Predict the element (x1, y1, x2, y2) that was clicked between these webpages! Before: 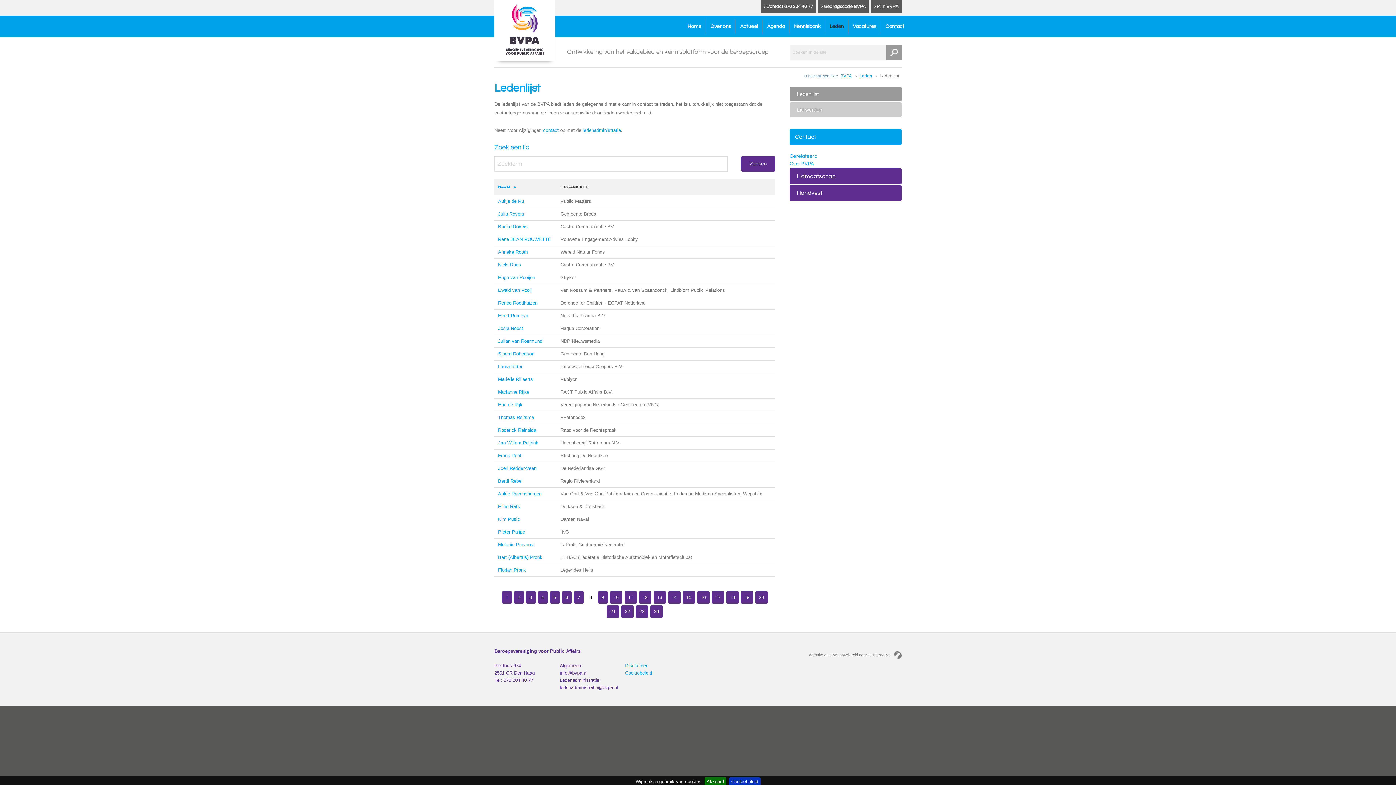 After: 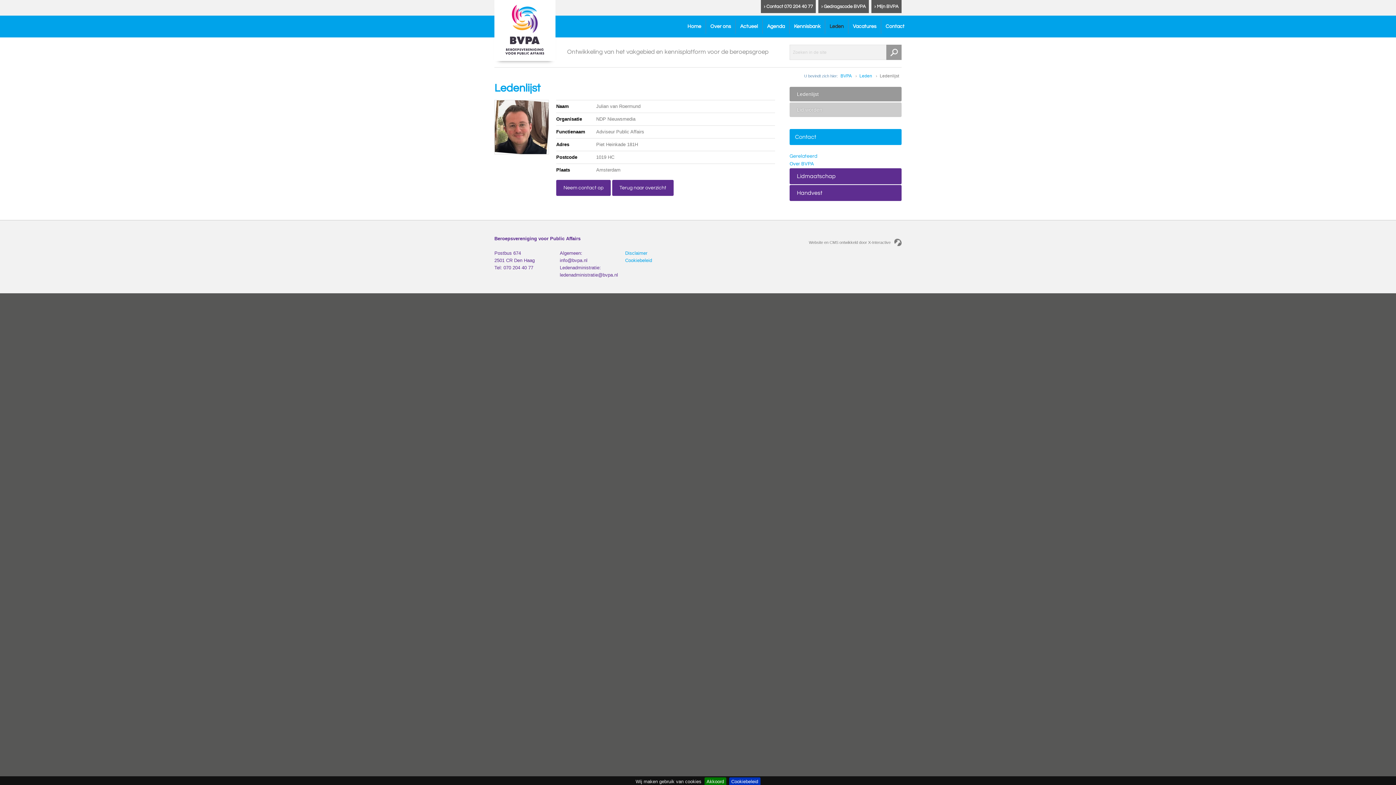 Action: bbox: (498, 338, 542, 344) label: Julian van Roermund